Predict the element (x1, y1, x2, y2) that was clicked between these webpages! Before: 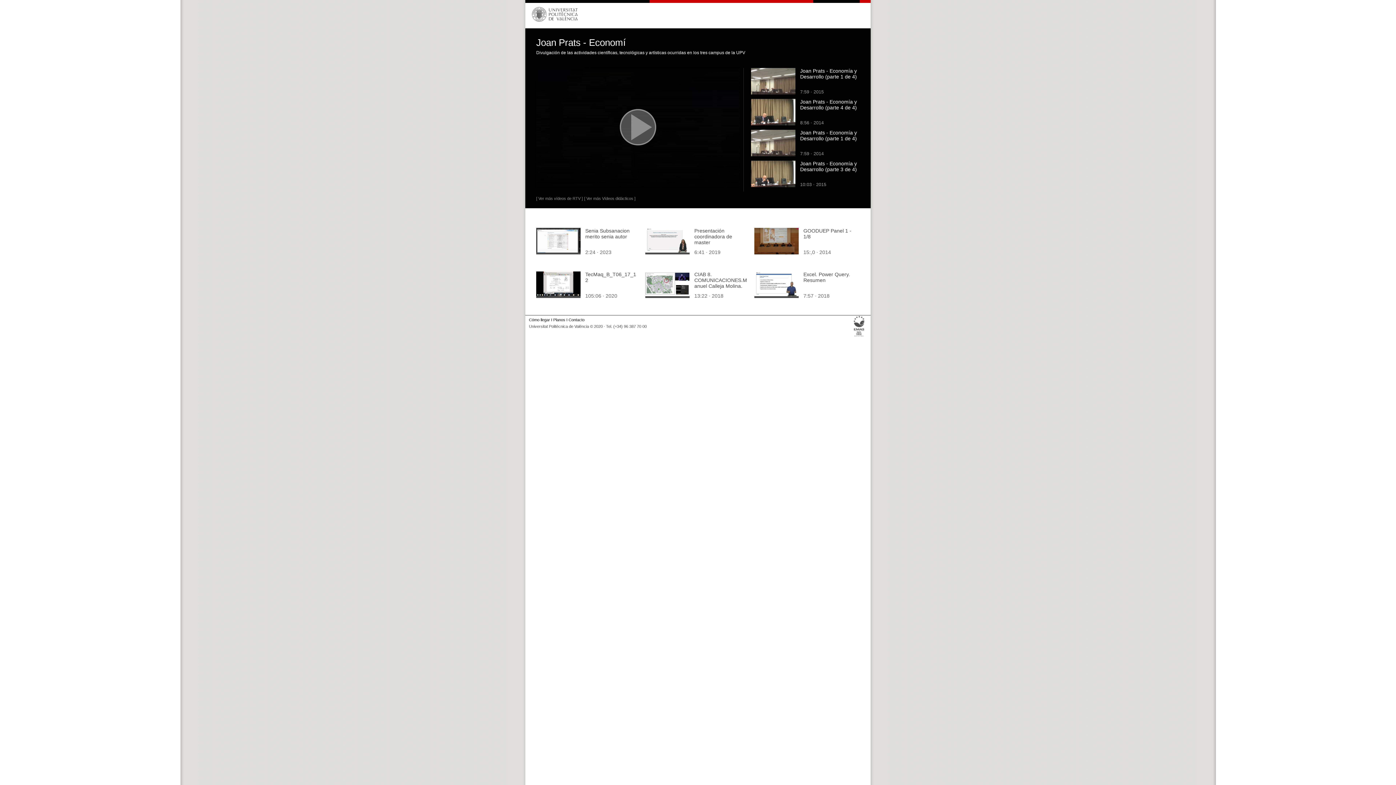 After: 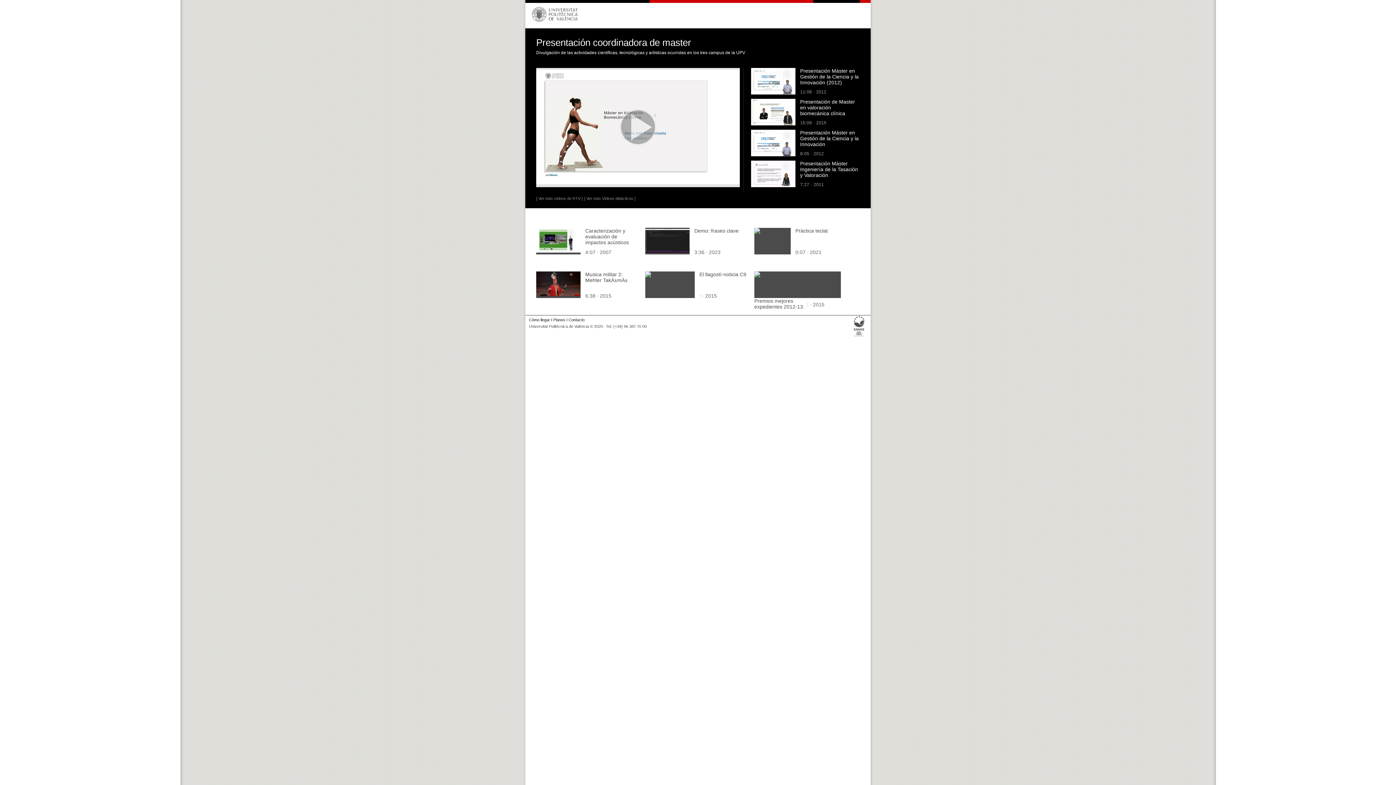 Action: label: Presentación coordinadora de master bbox: (694, 227, 732, 245)